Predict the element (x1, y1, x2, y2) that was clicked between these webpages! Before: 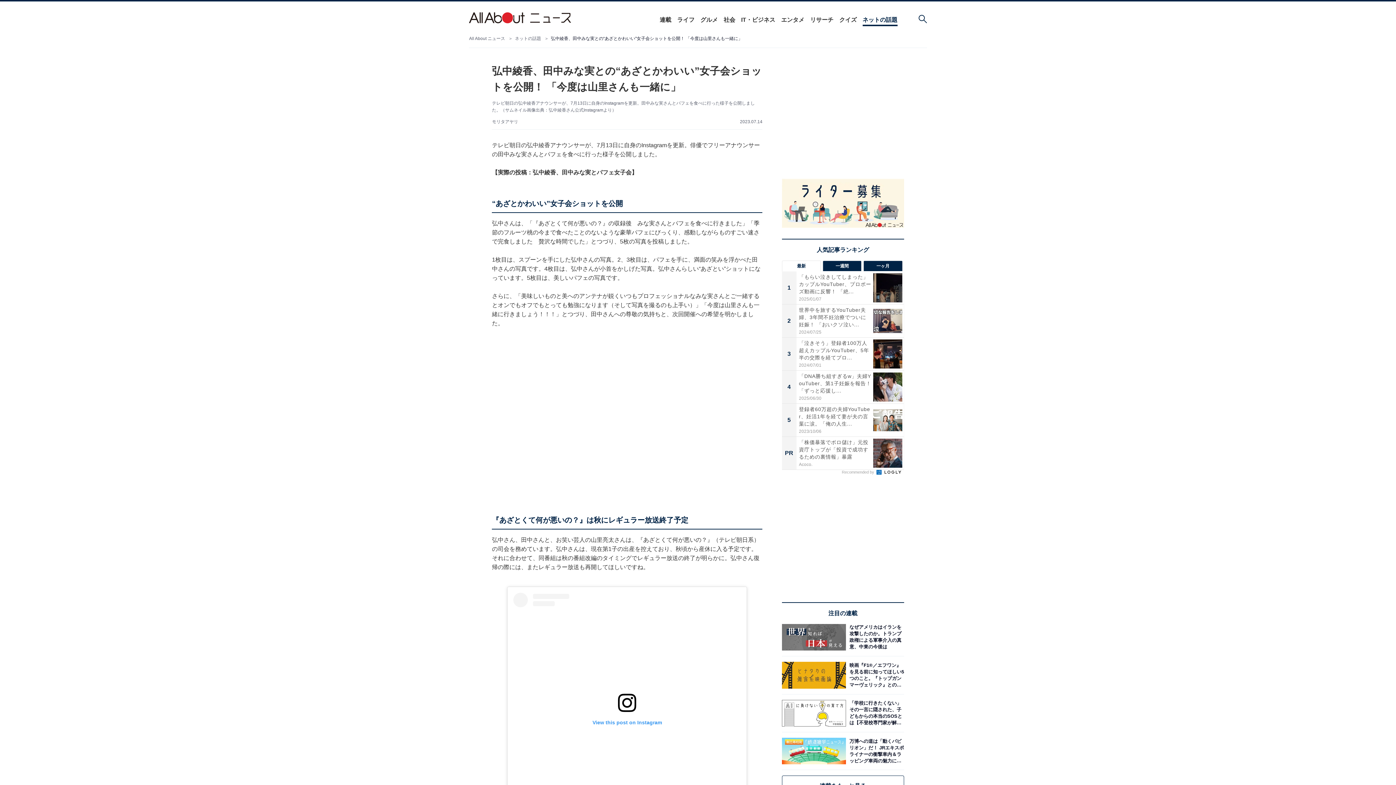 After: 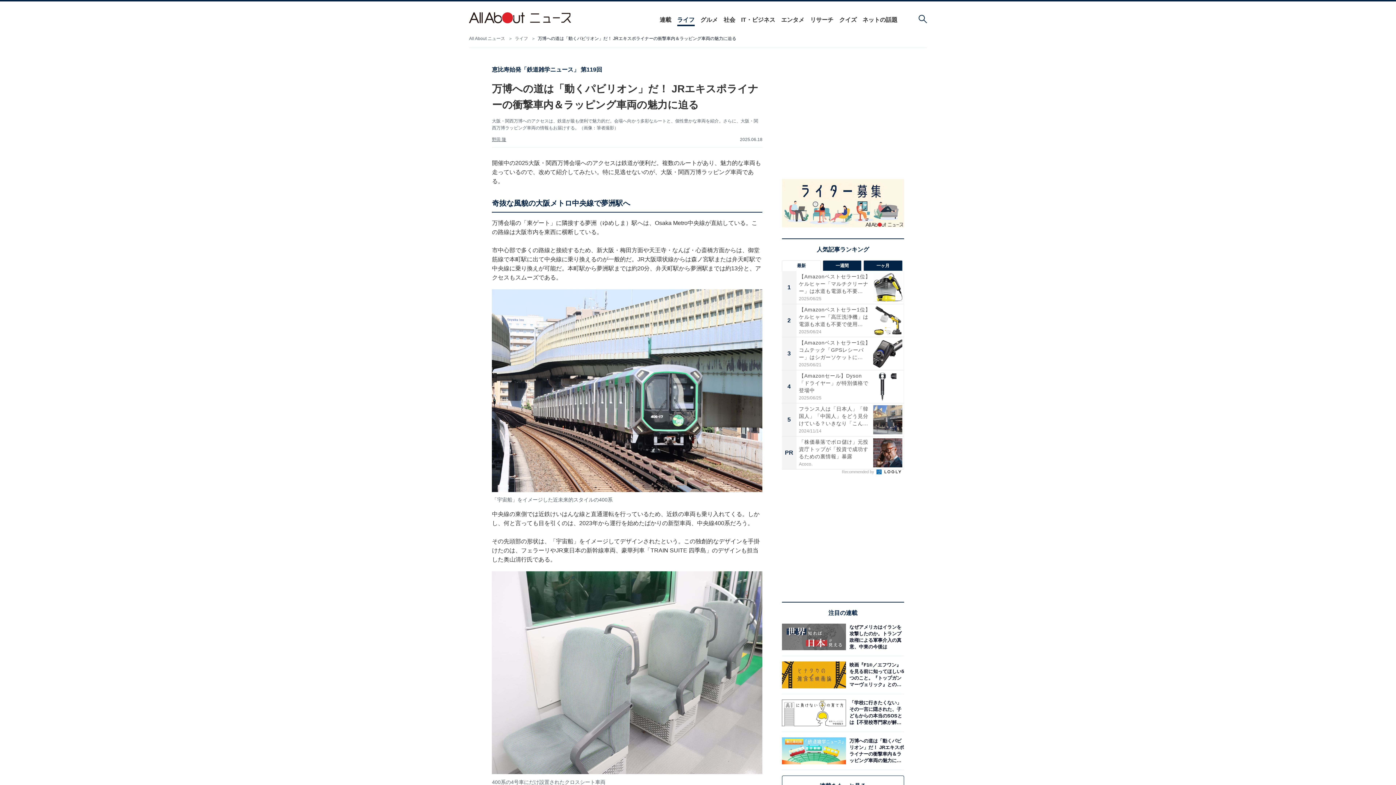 Action: bbox: (846, 738, 904, 764)